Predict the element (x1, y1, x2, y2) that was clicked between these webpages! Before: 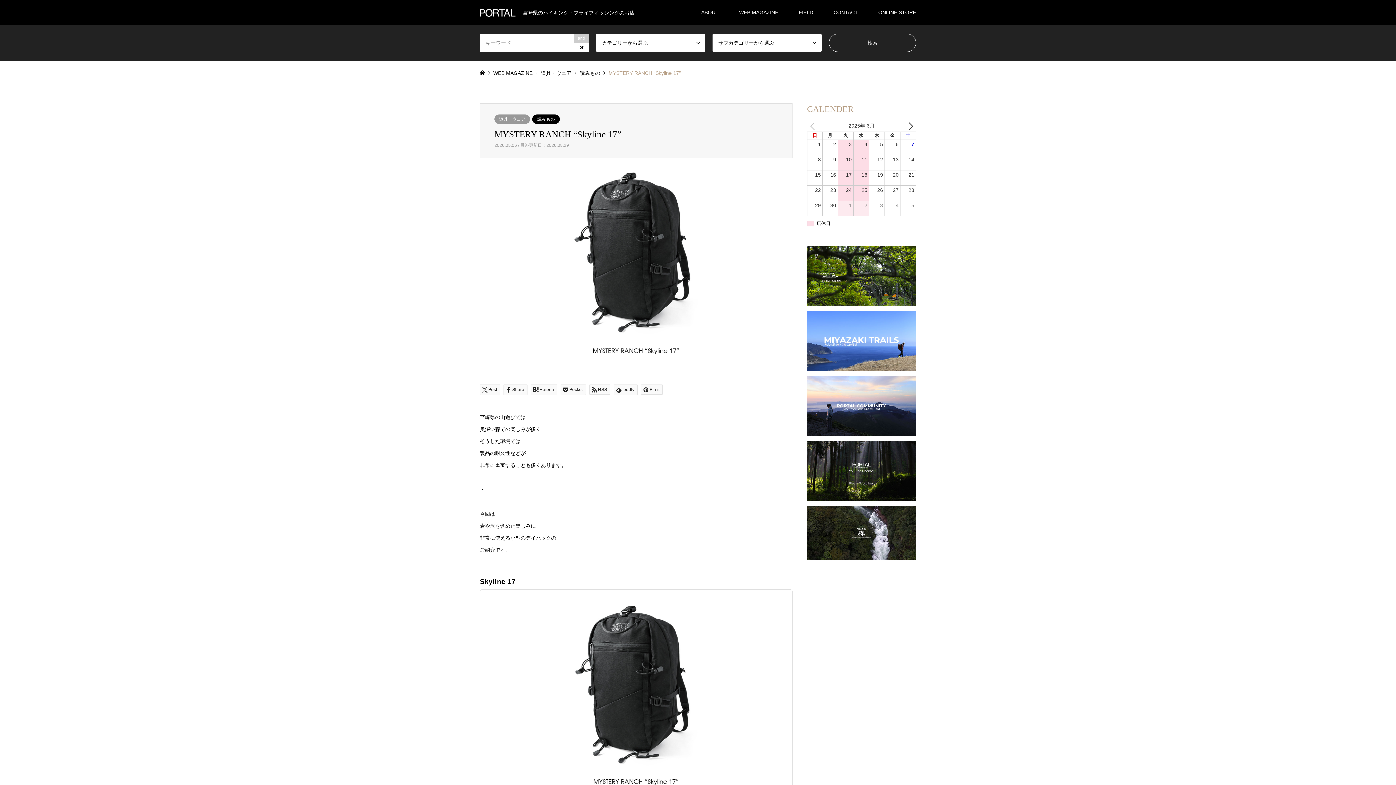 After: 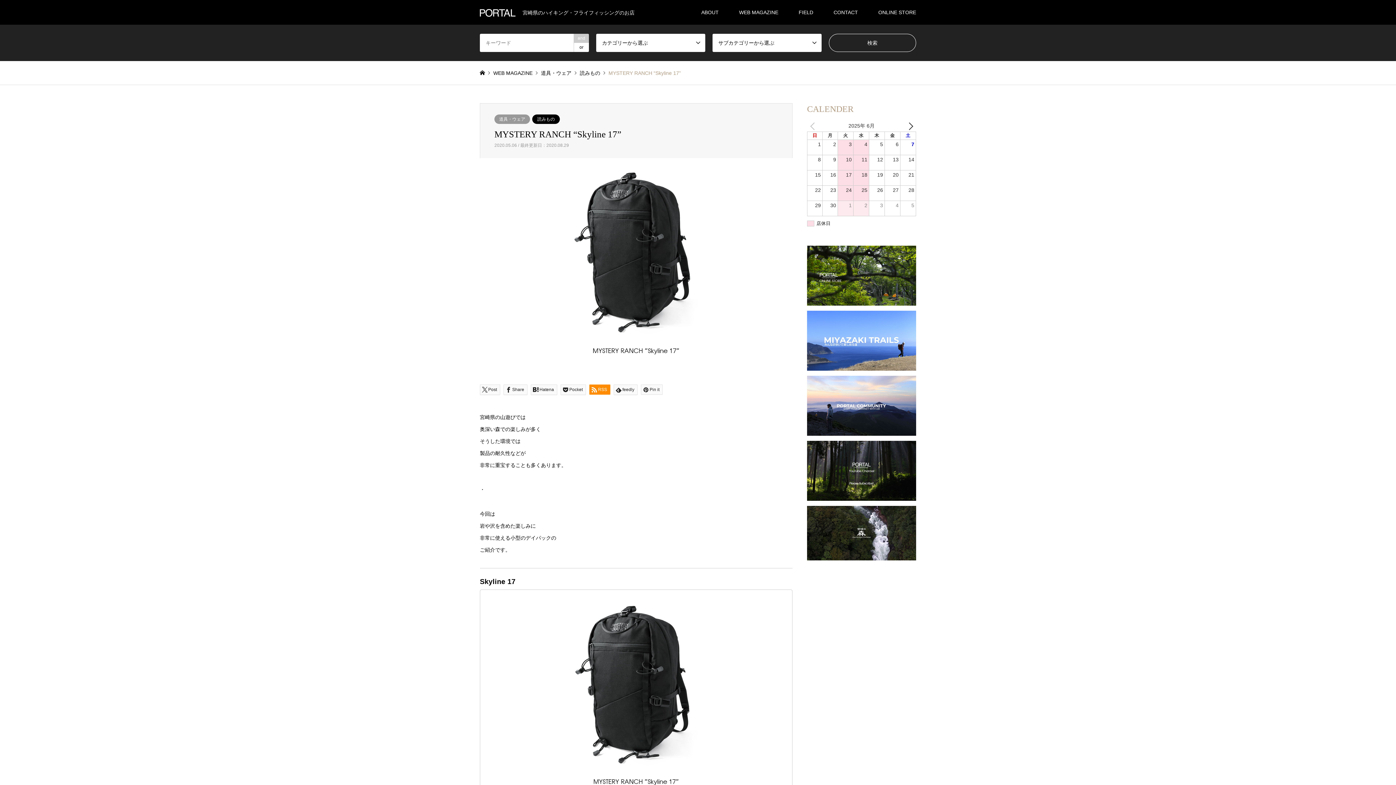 Action: bbox: (589, 384, 610, 395) label: RSS